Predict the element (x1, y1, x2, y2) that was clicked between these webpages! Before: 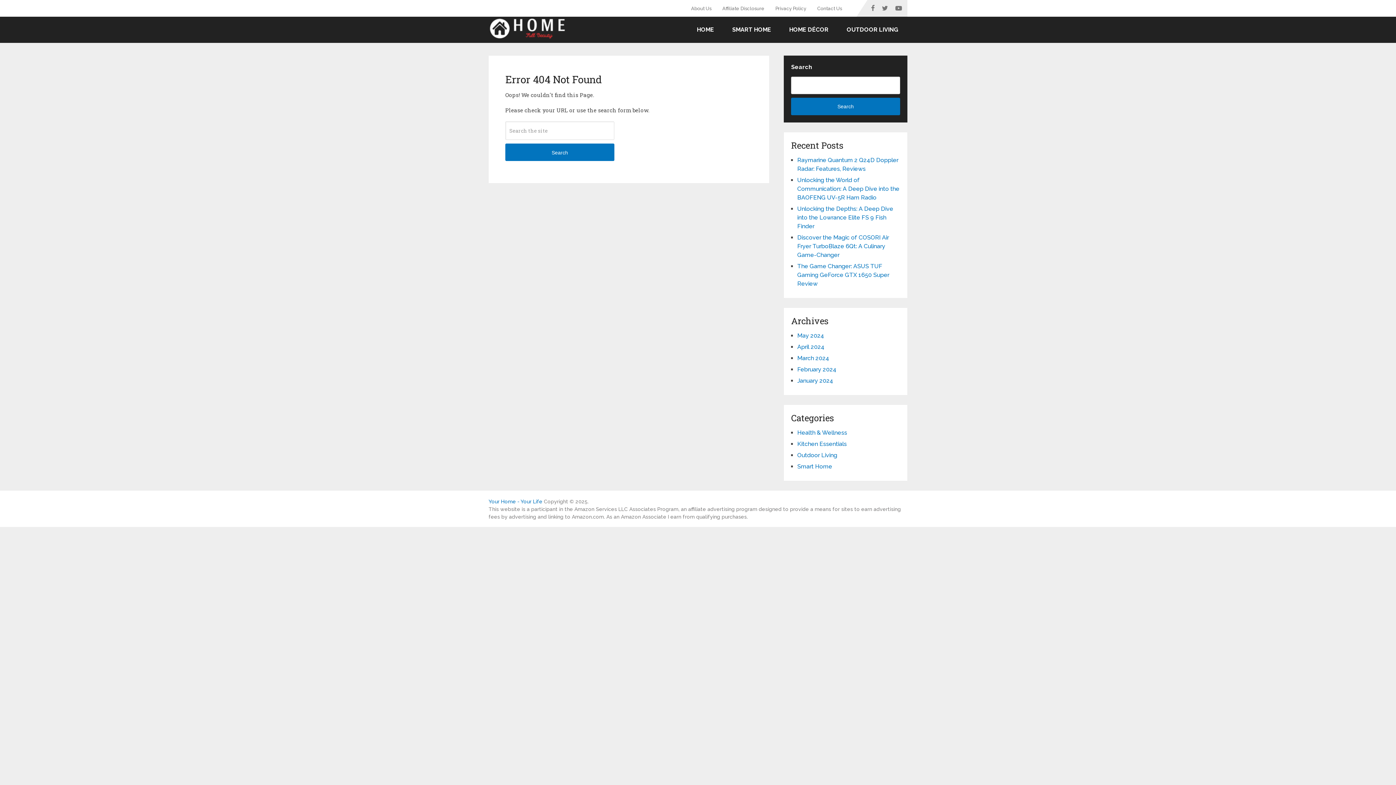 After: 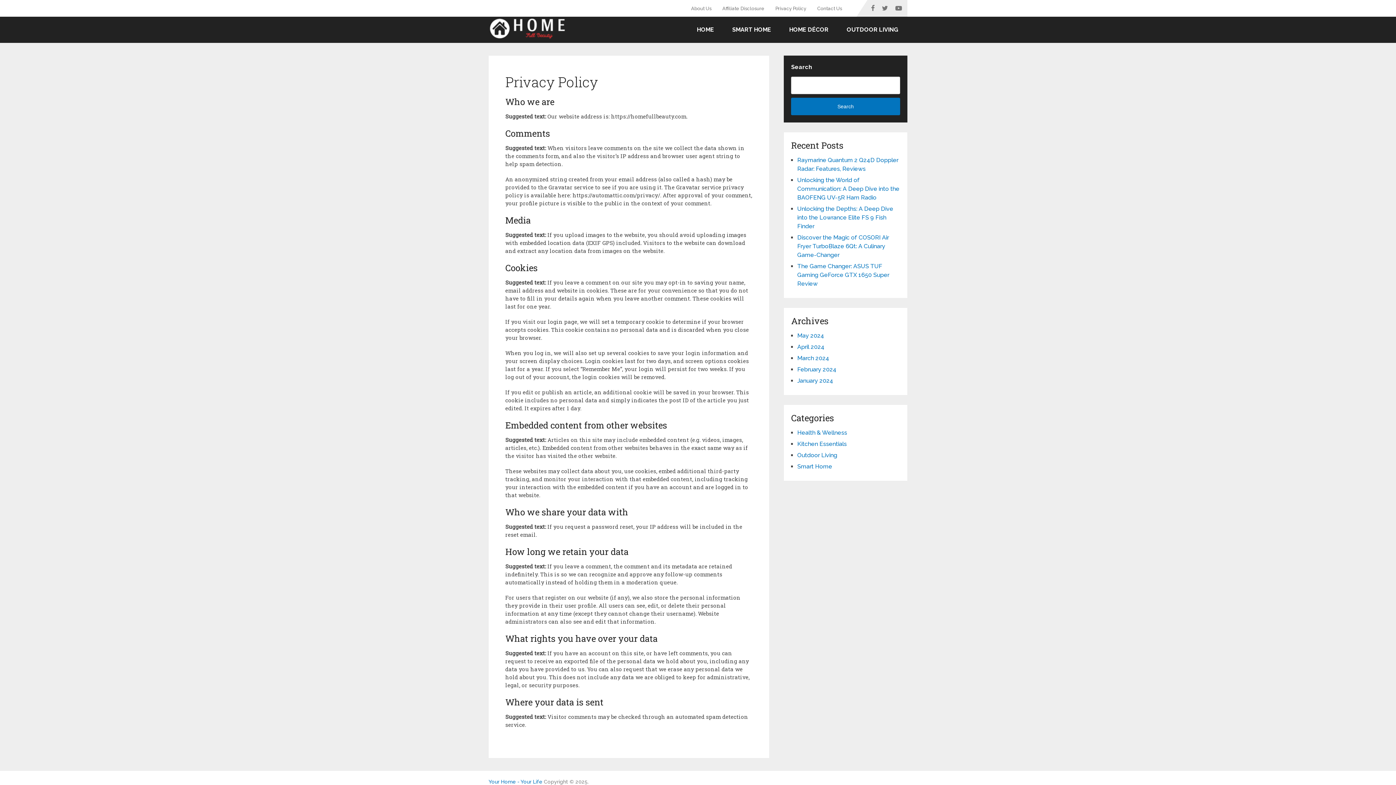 Action: bbox: (770, 0, 812, 16) label: Privacy Policy